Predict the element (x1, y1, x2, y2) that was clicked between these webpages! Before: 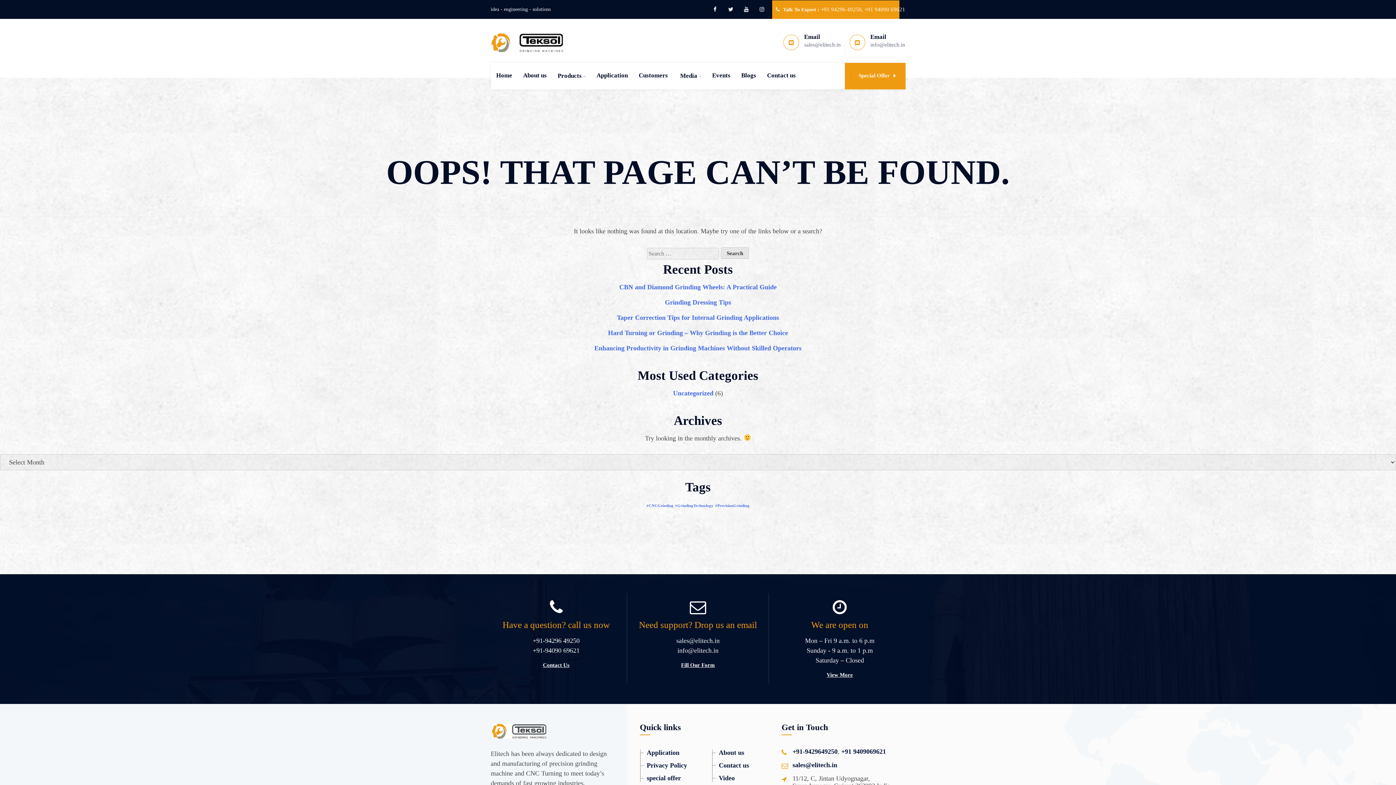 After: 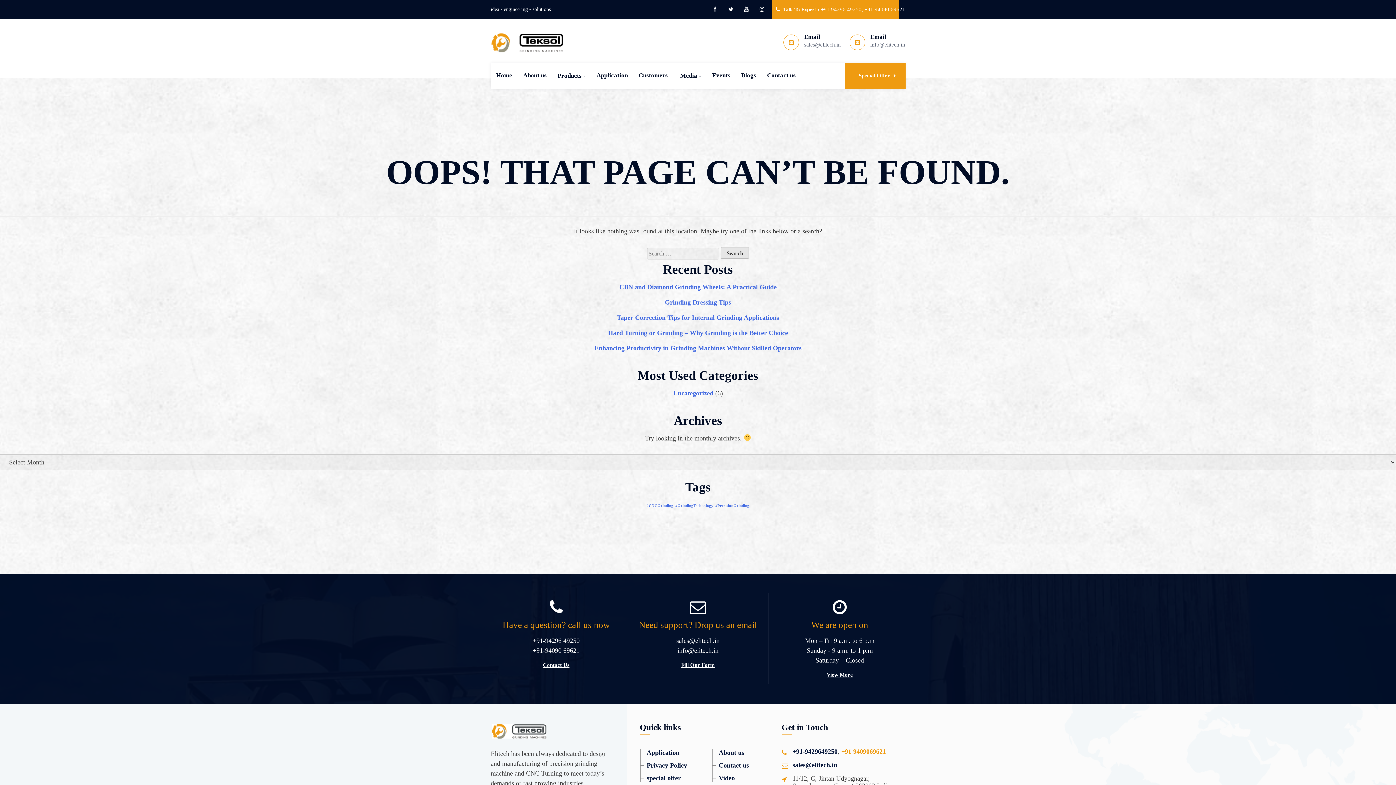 Action: bbox: (841, 748, 886, 755) label: +91 9409069621